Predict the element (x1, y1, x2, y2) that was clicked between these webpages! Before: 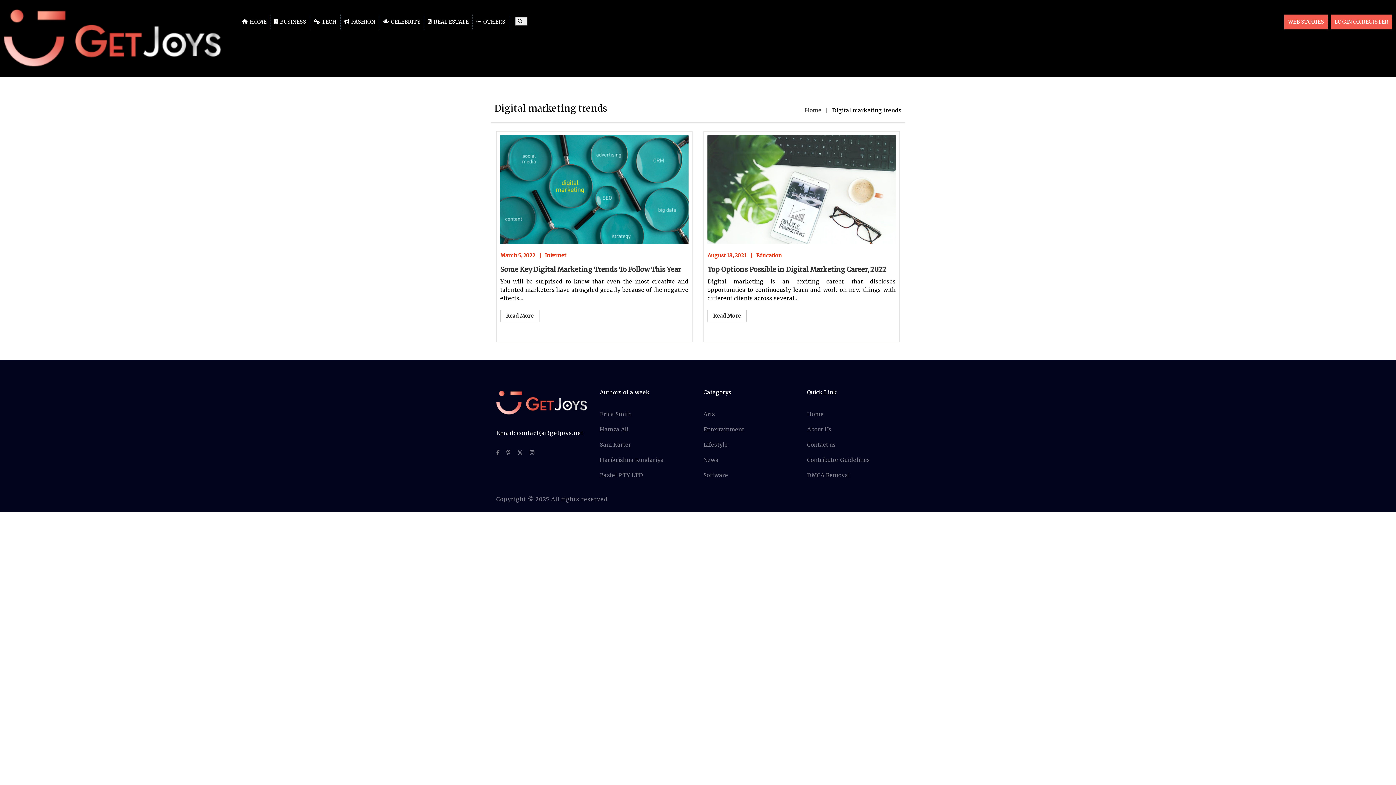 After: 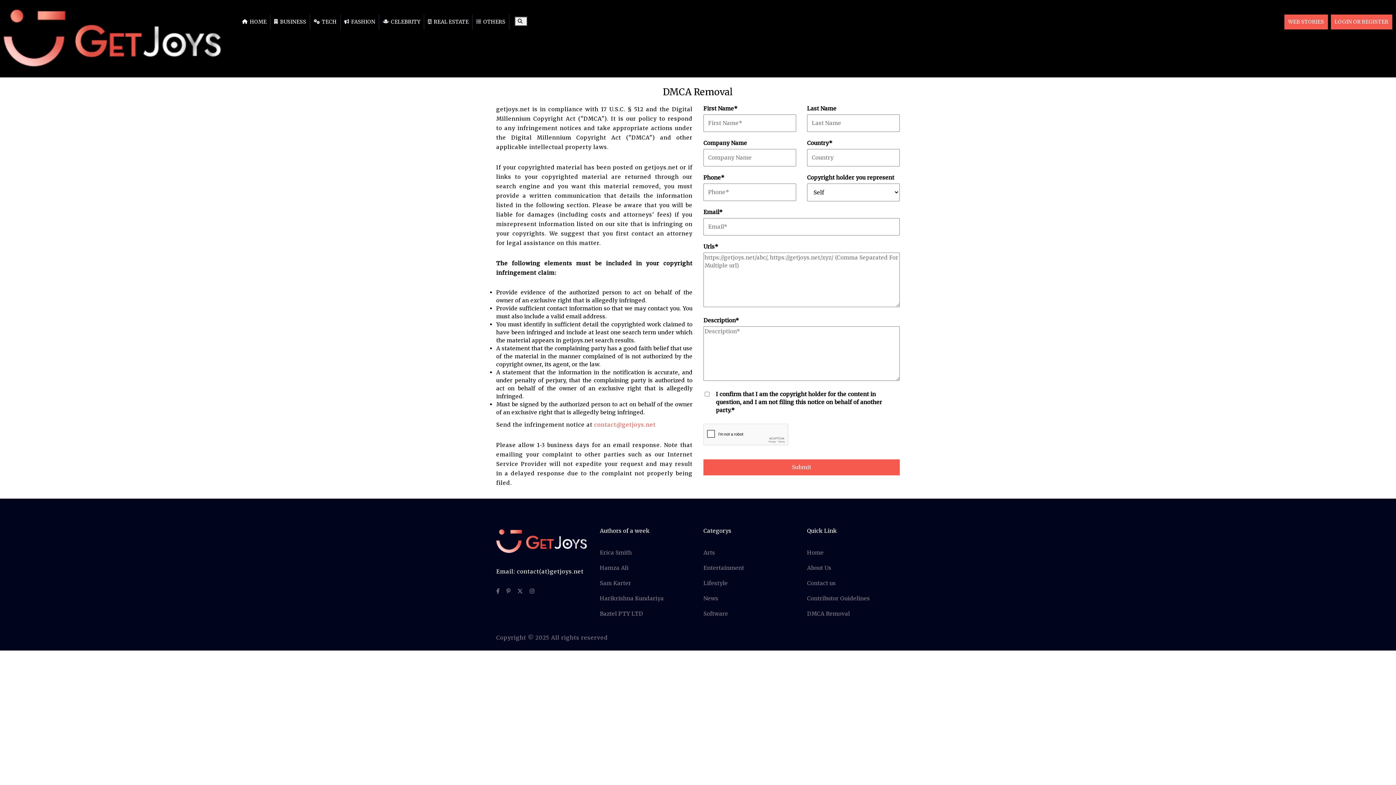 Action: bbox: (807, 468, 900, 483) label: DMCA Removal